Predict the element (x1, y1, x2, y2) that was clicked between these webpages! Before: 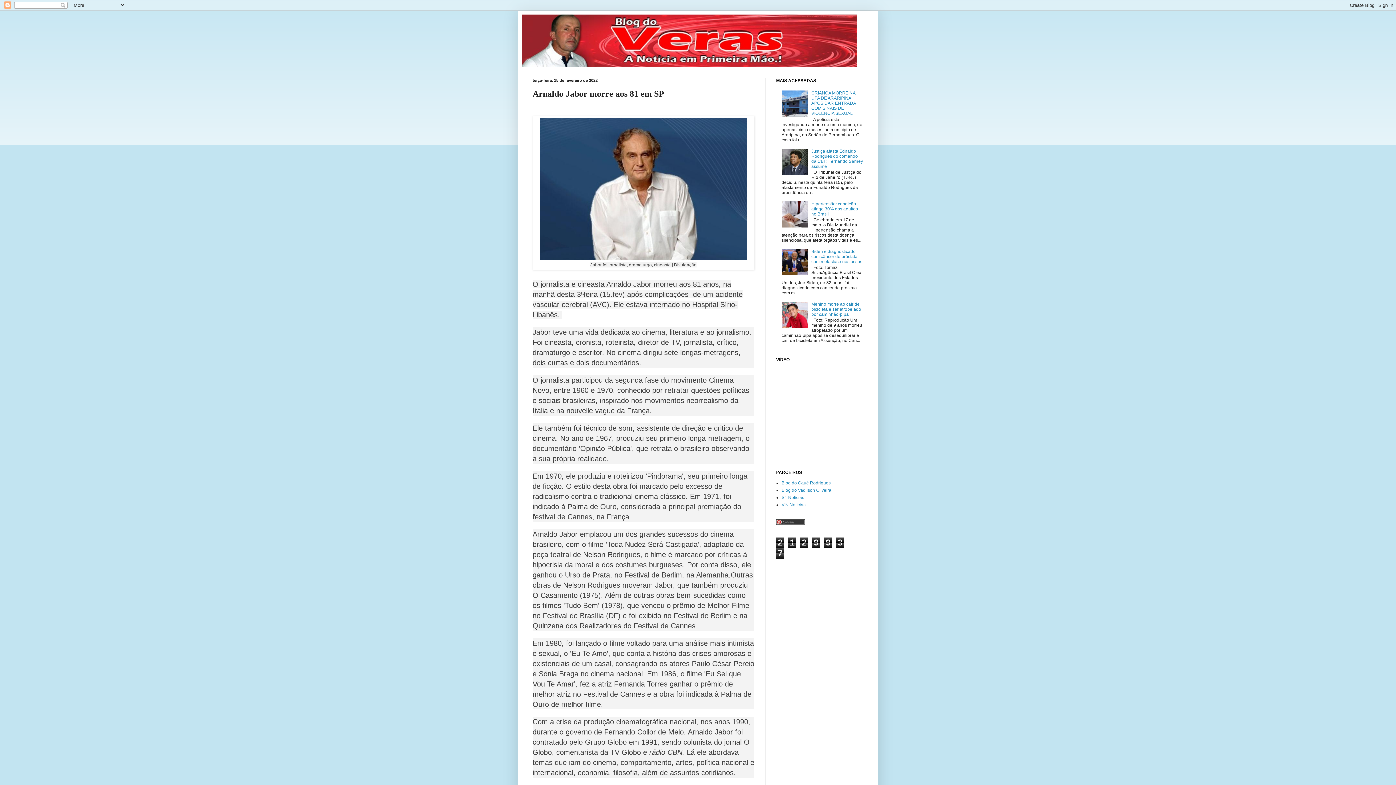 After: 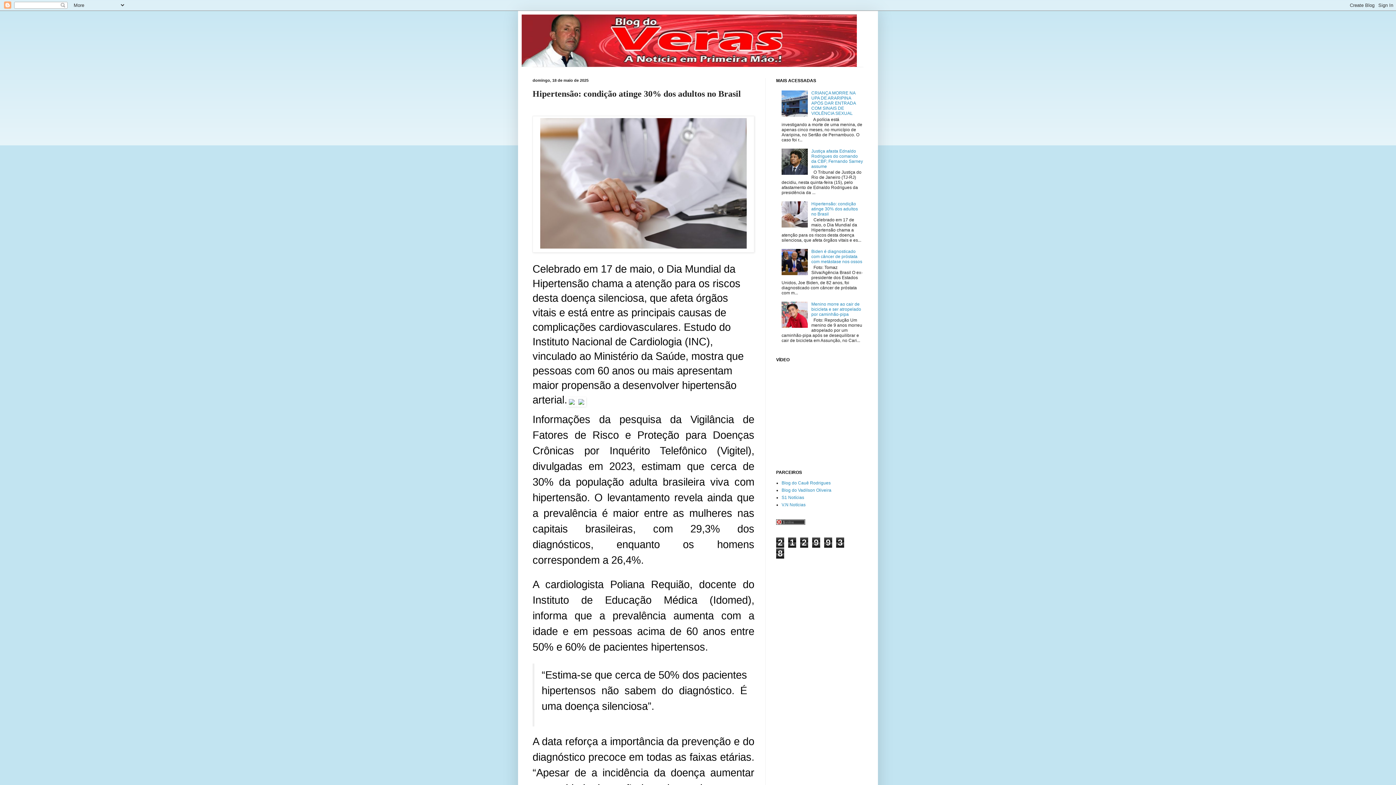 Action: bbox: (811, 201, 858, 216) label: Hipertensão: condição atinge 30% dos adultos no Brasil